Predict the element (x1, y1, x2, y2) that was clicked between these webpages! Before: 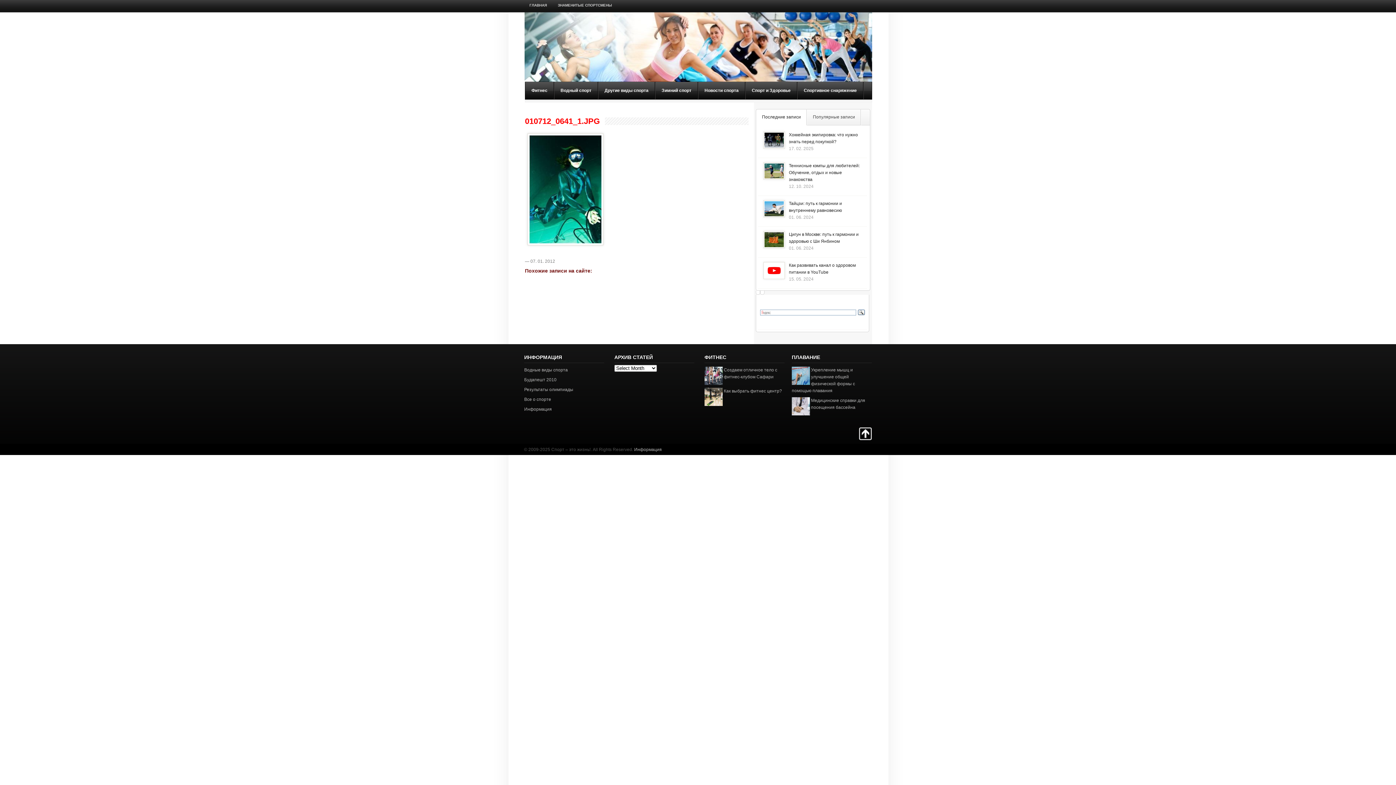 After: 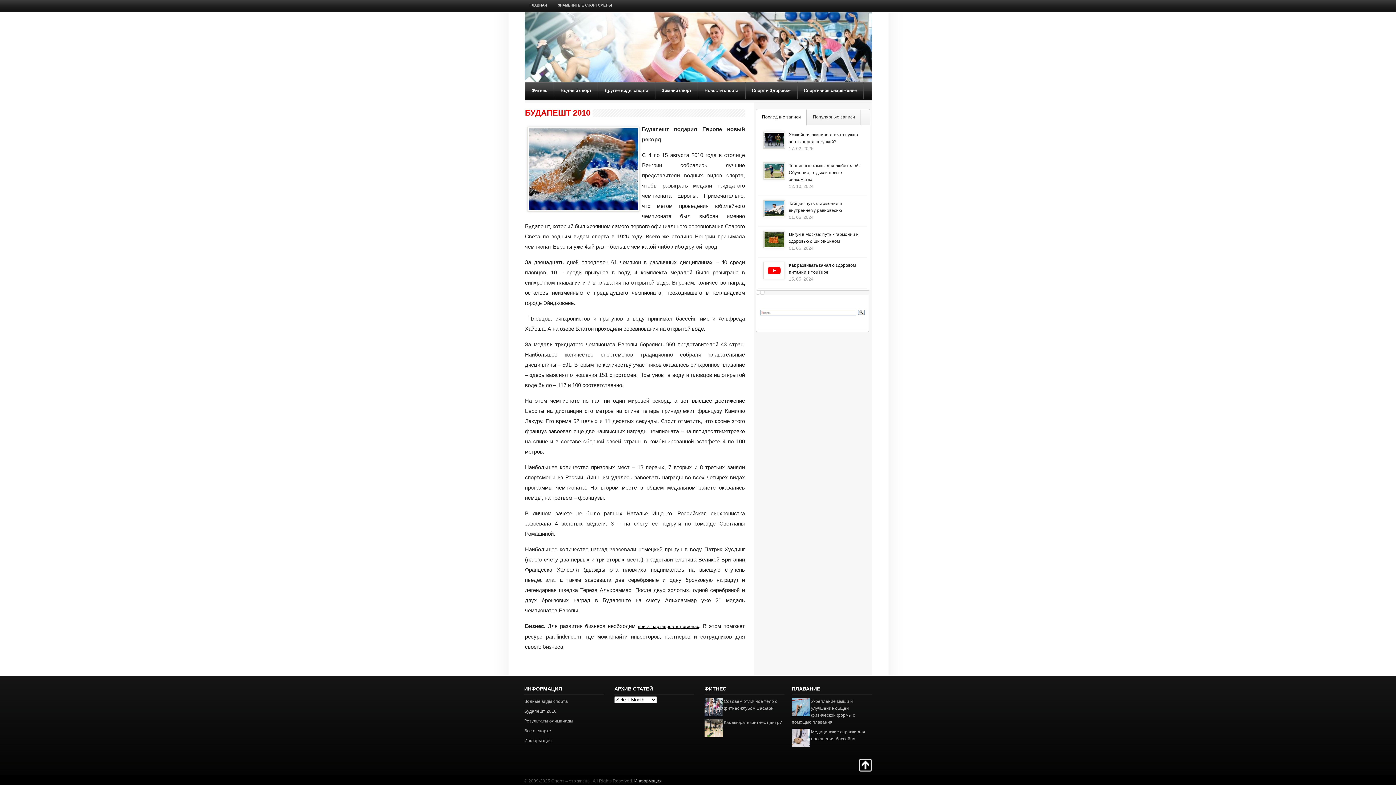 Action: bbox: (524, 375, 604, 384) label: Будапешт 2010